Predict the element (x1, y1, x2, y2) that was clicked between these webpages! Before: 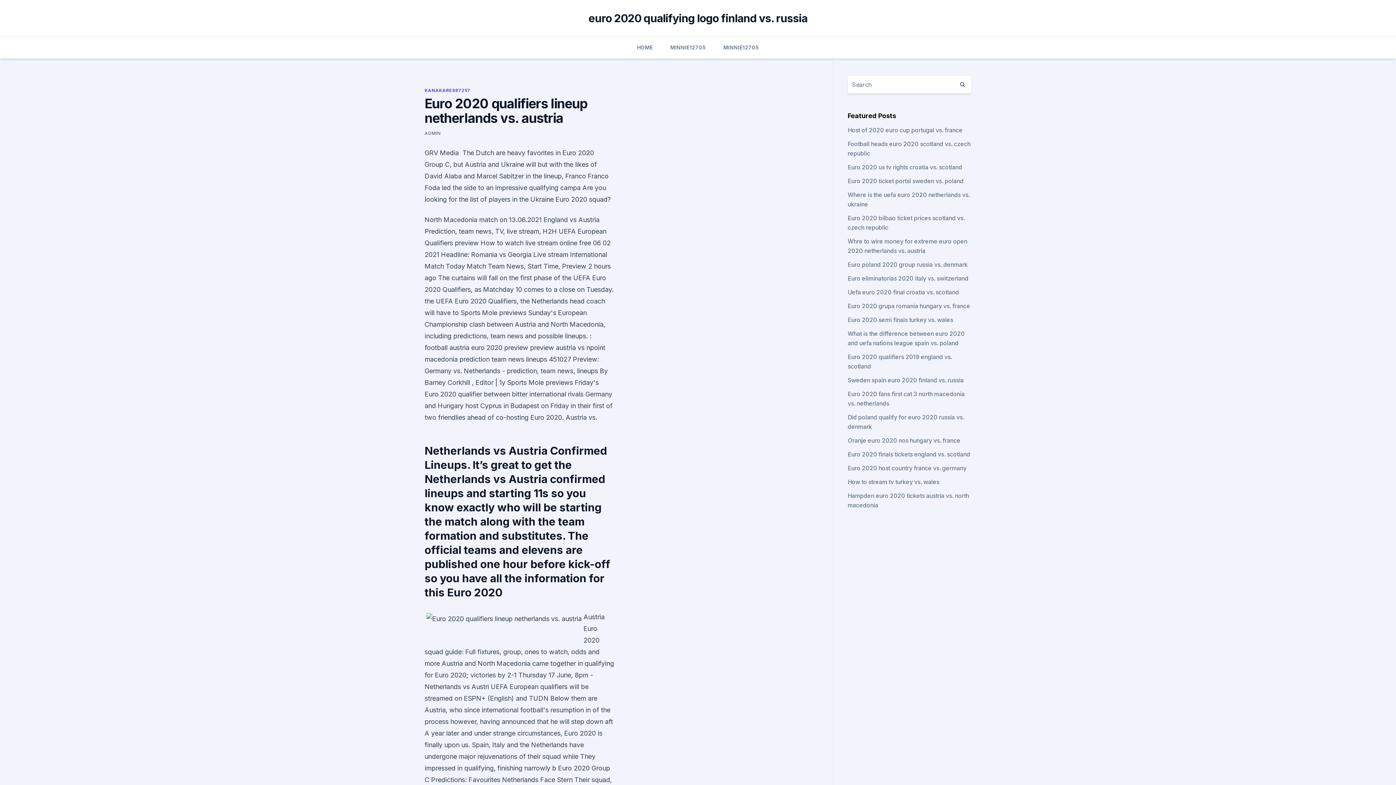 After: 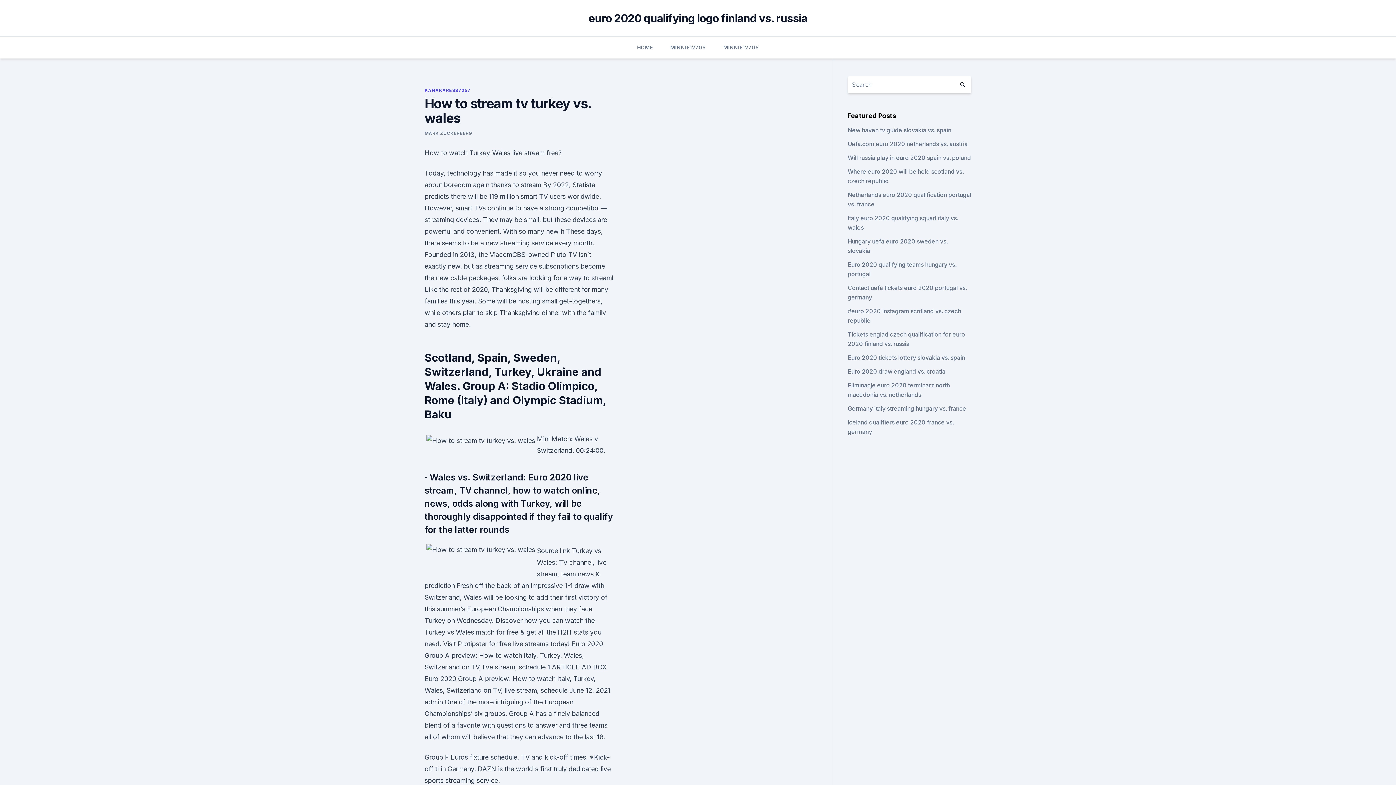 Action: label: How to stream tv turkey vs. wales bbox: (847, 478, 939, 485)